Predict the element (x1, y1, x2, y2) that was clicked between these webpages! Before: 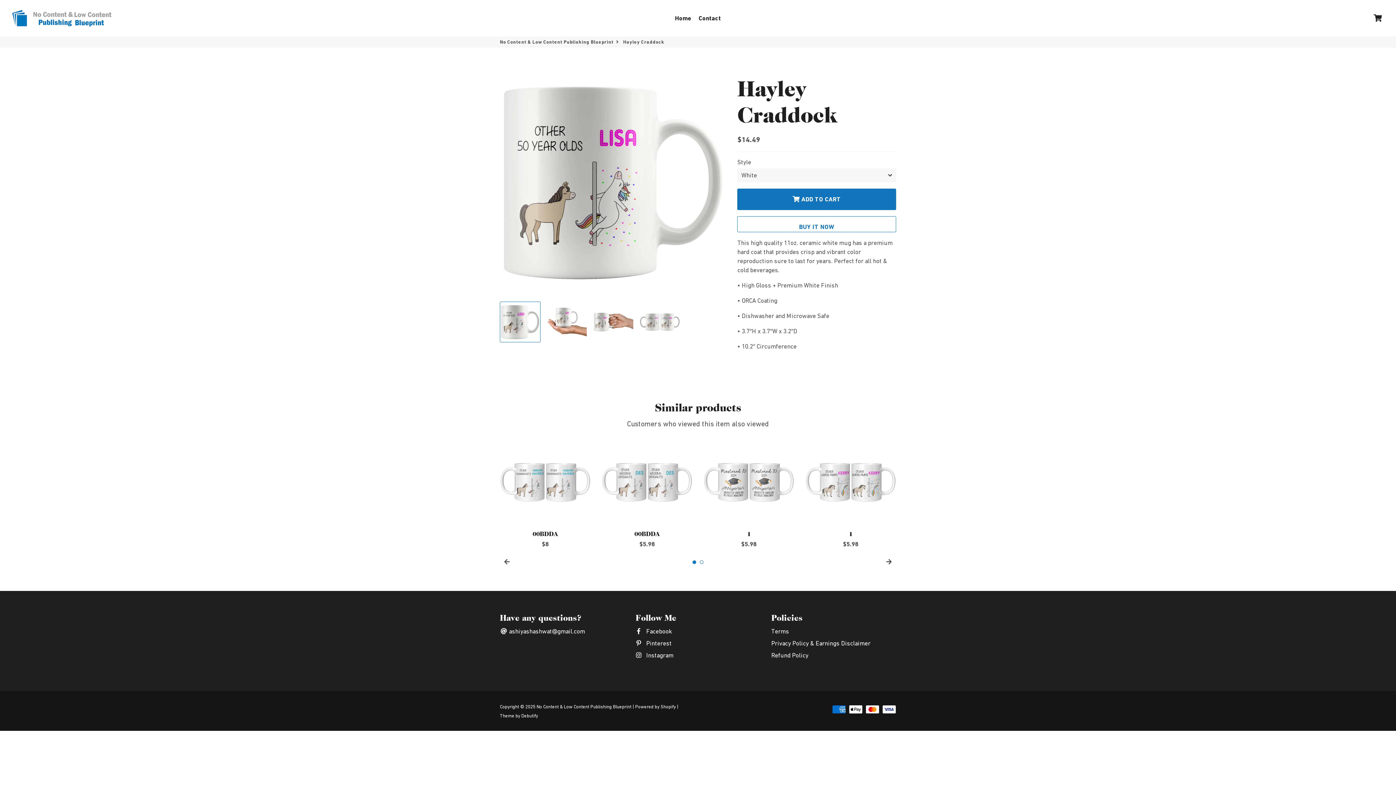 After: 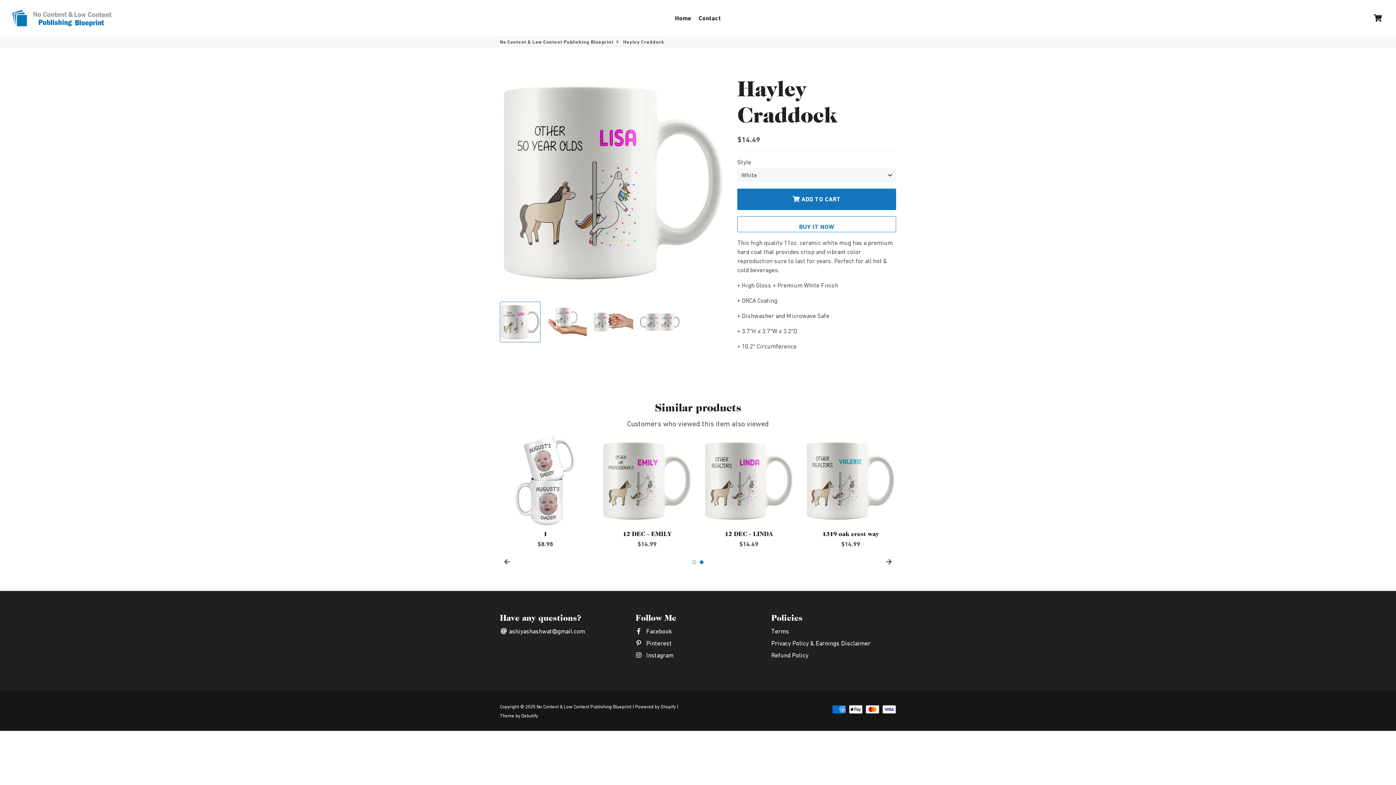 Action: bbox: (882, 555, 896, 569)